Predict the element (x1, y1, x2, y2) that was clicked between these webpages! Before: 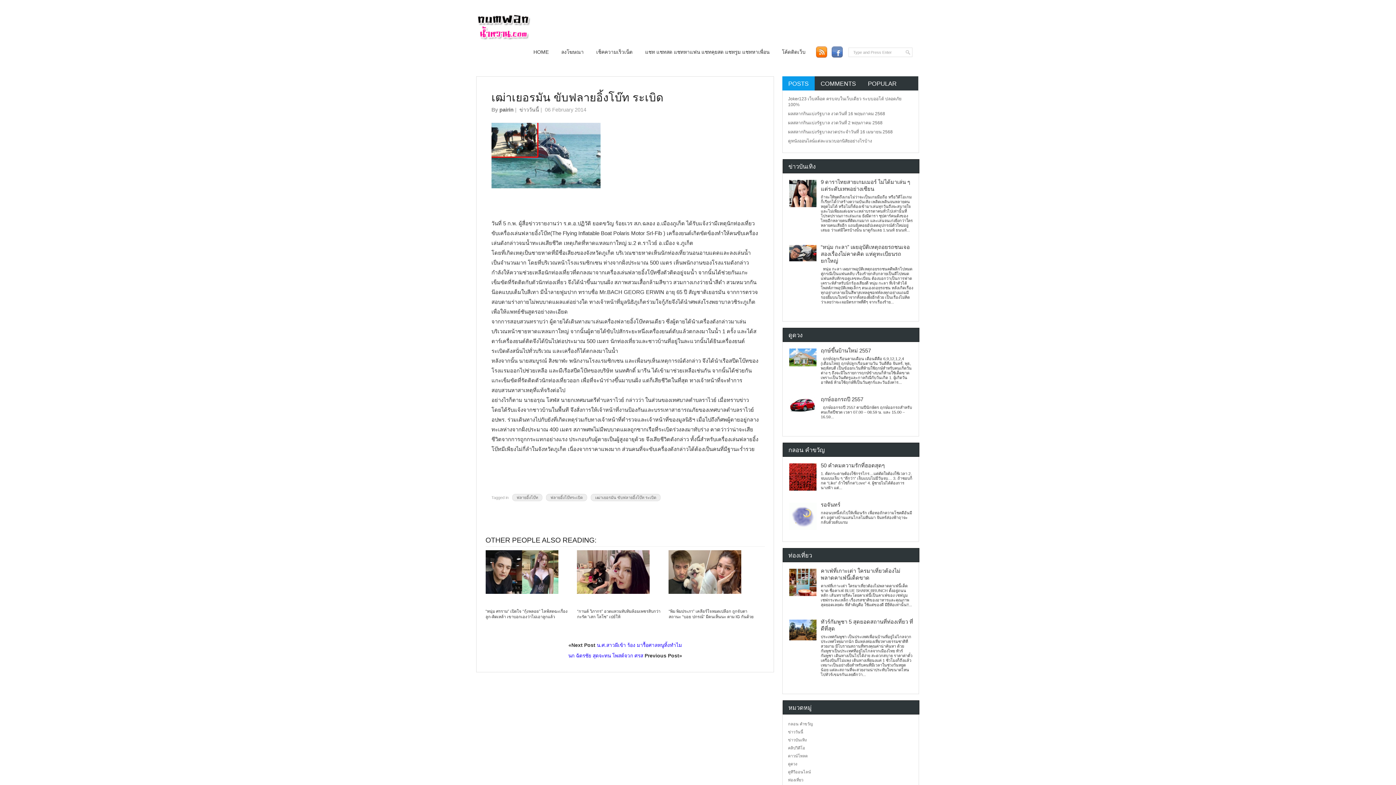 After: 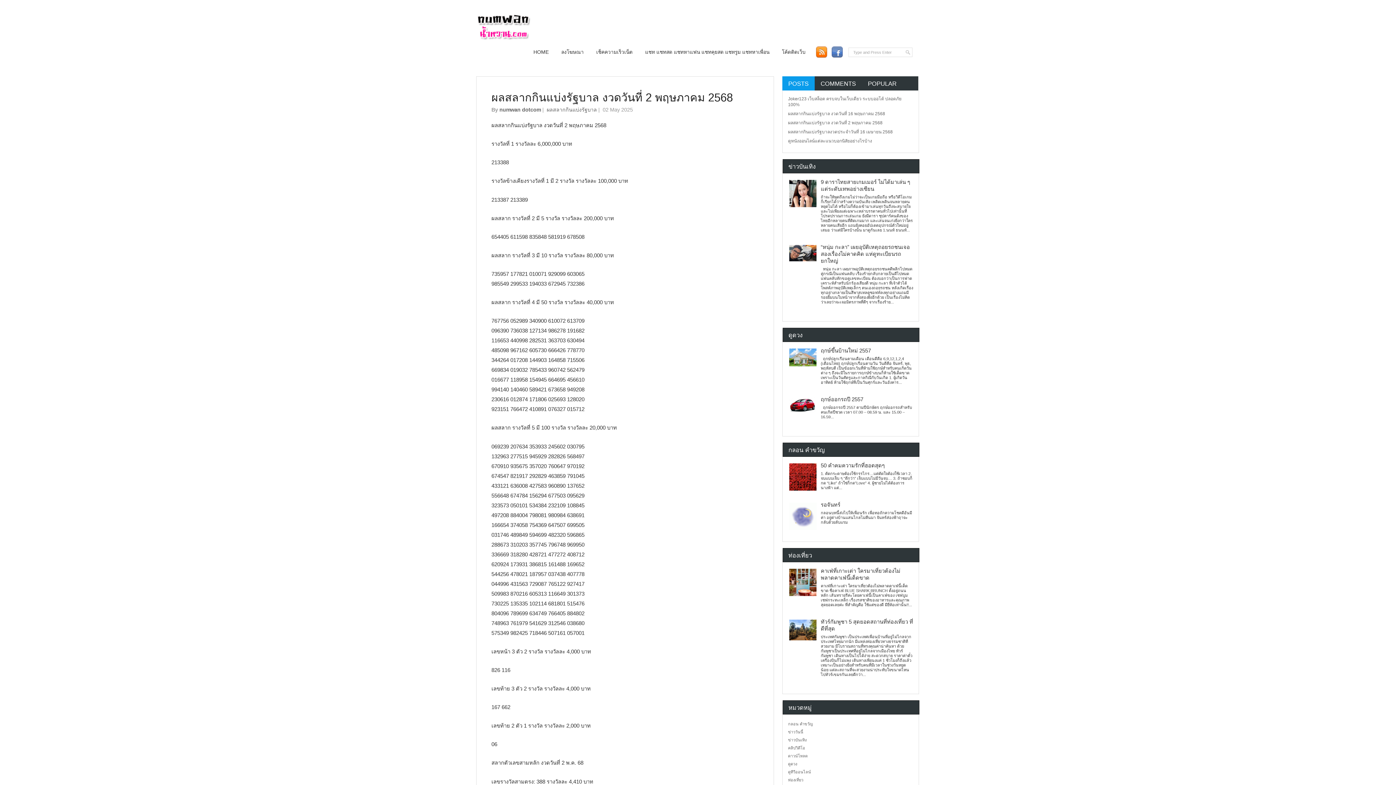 Action: bbox: (788, 120, 882, 125) label: ผลสลากกินแบ่งรัฐบาล งวดวันที่ 2 พฤษภาคม 2568